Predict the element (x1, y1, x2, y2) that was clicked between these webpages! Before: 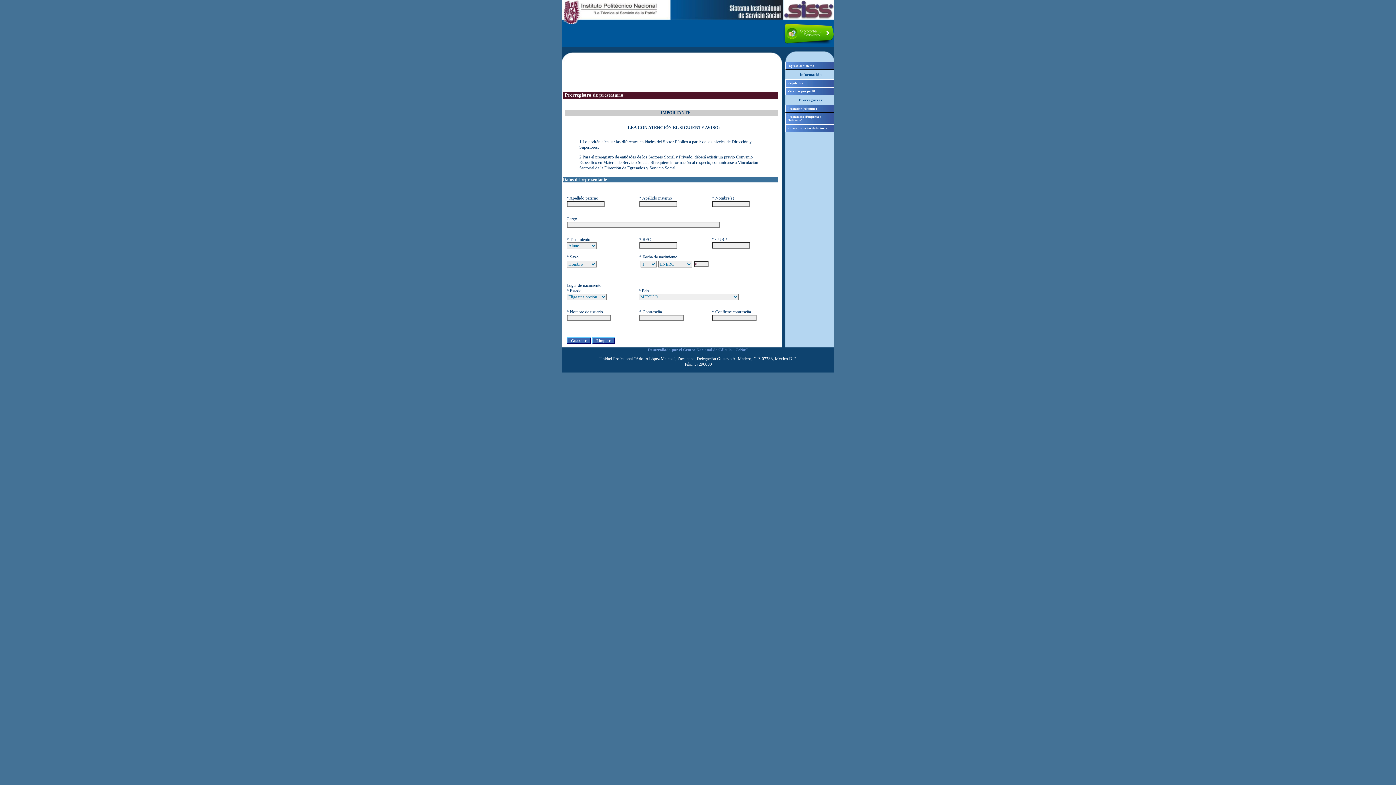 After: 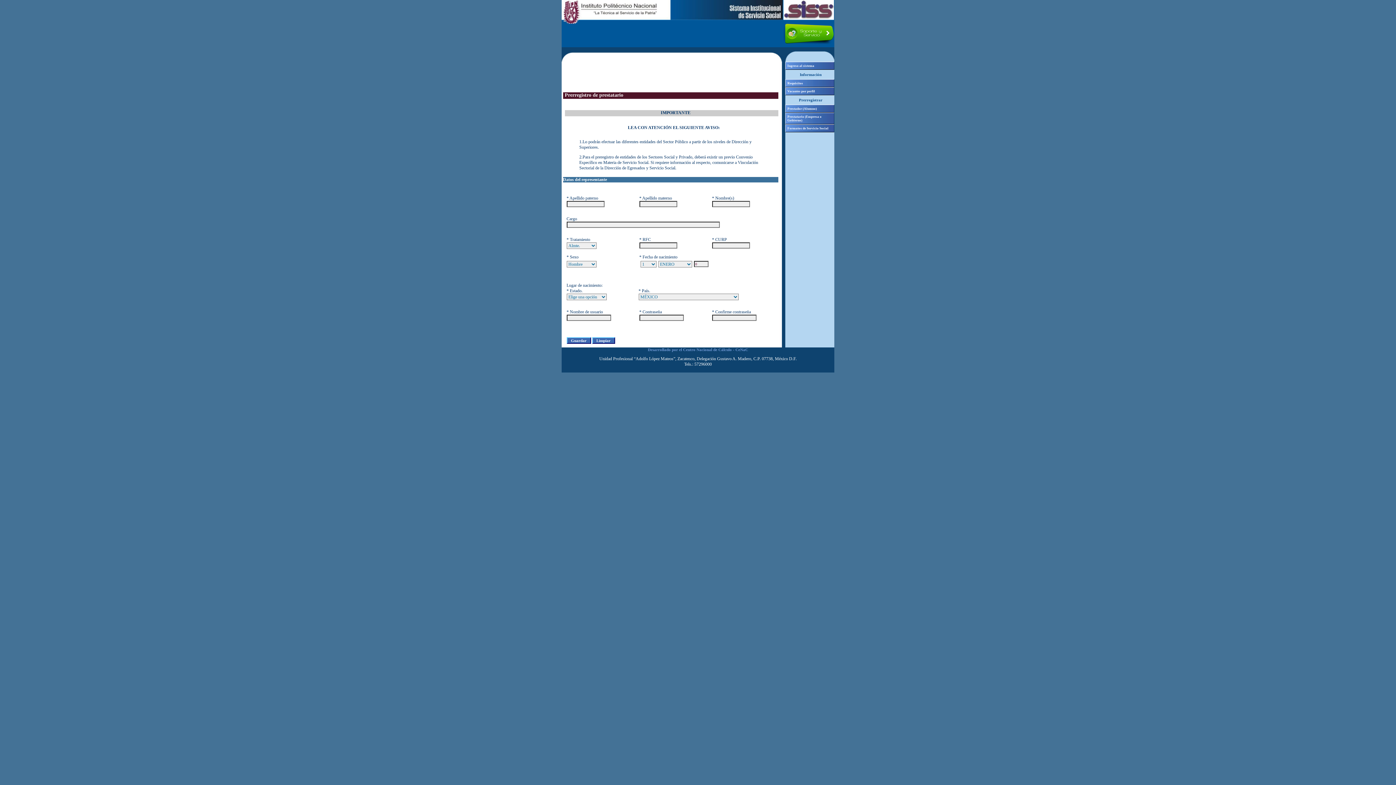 Action: bbox: (785, 112, 834, 124) label: Prestatario (Empresa o Gobierno)